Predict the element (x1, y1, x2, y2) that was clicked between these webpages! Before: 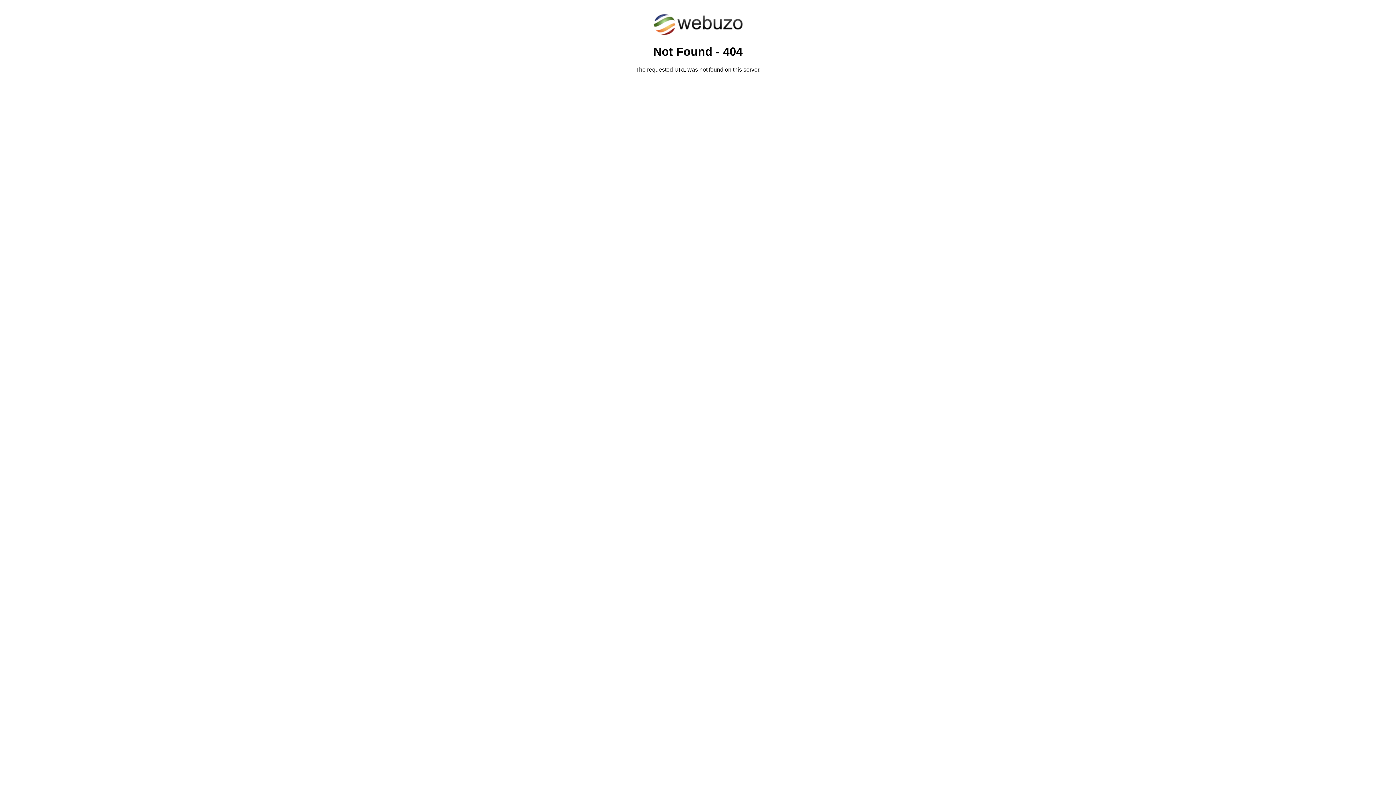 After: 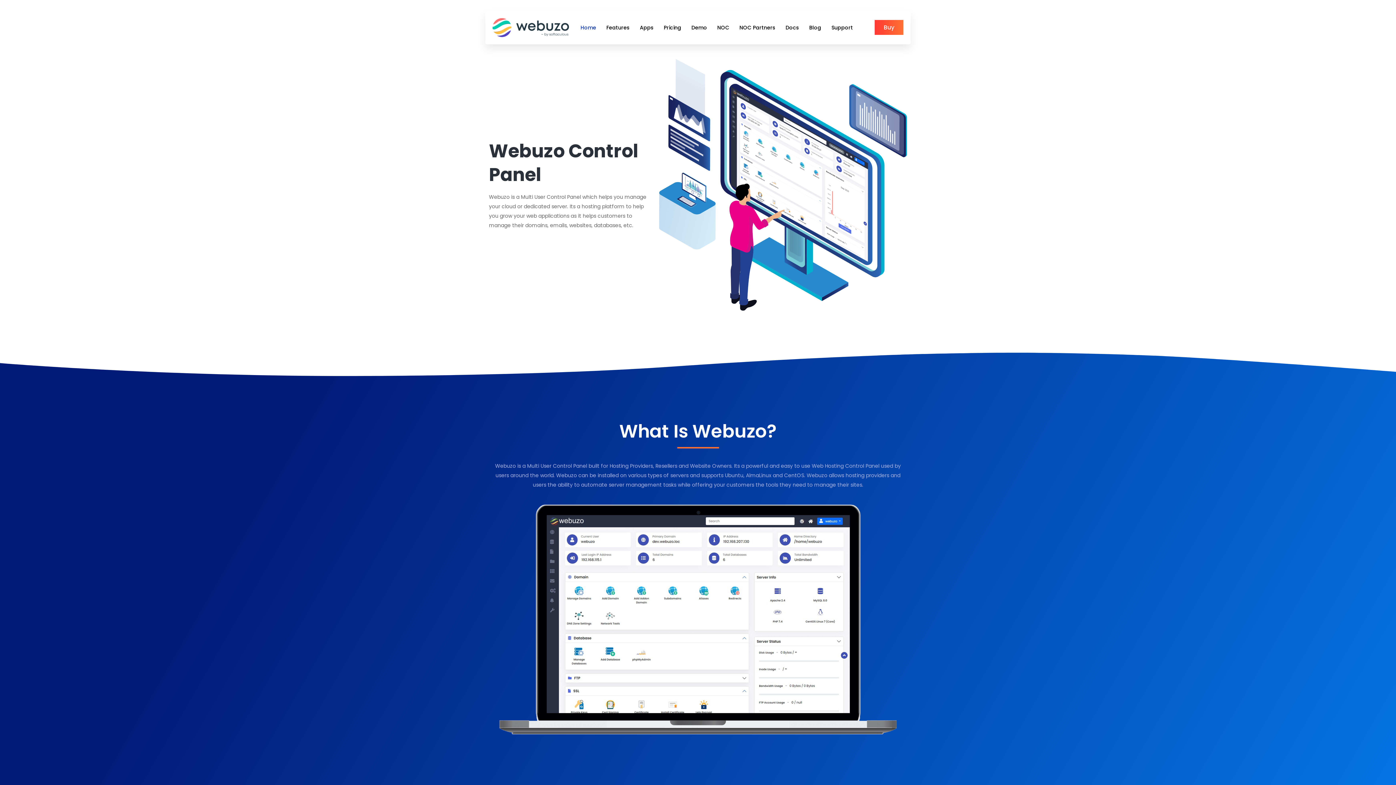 Action: bbox: (652, 30, 743, 37)